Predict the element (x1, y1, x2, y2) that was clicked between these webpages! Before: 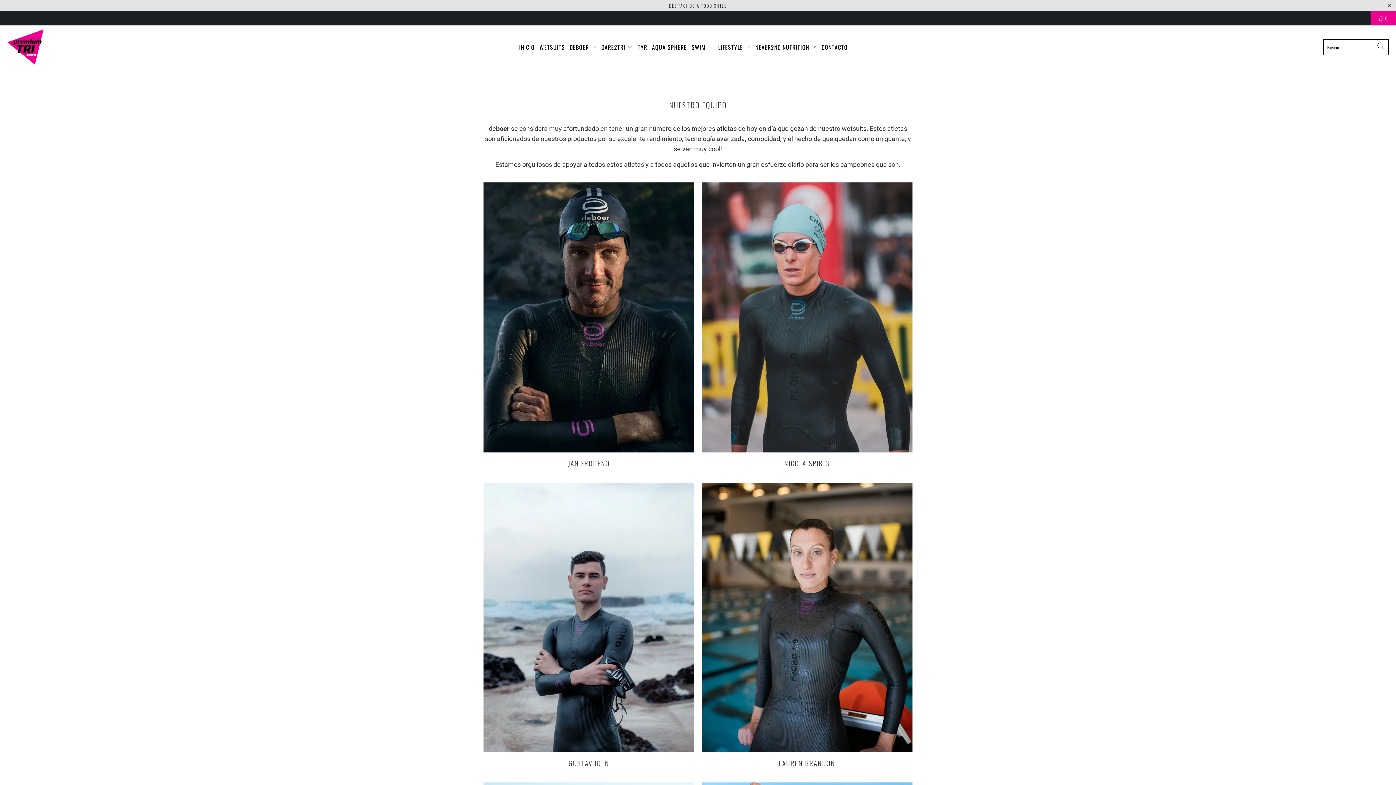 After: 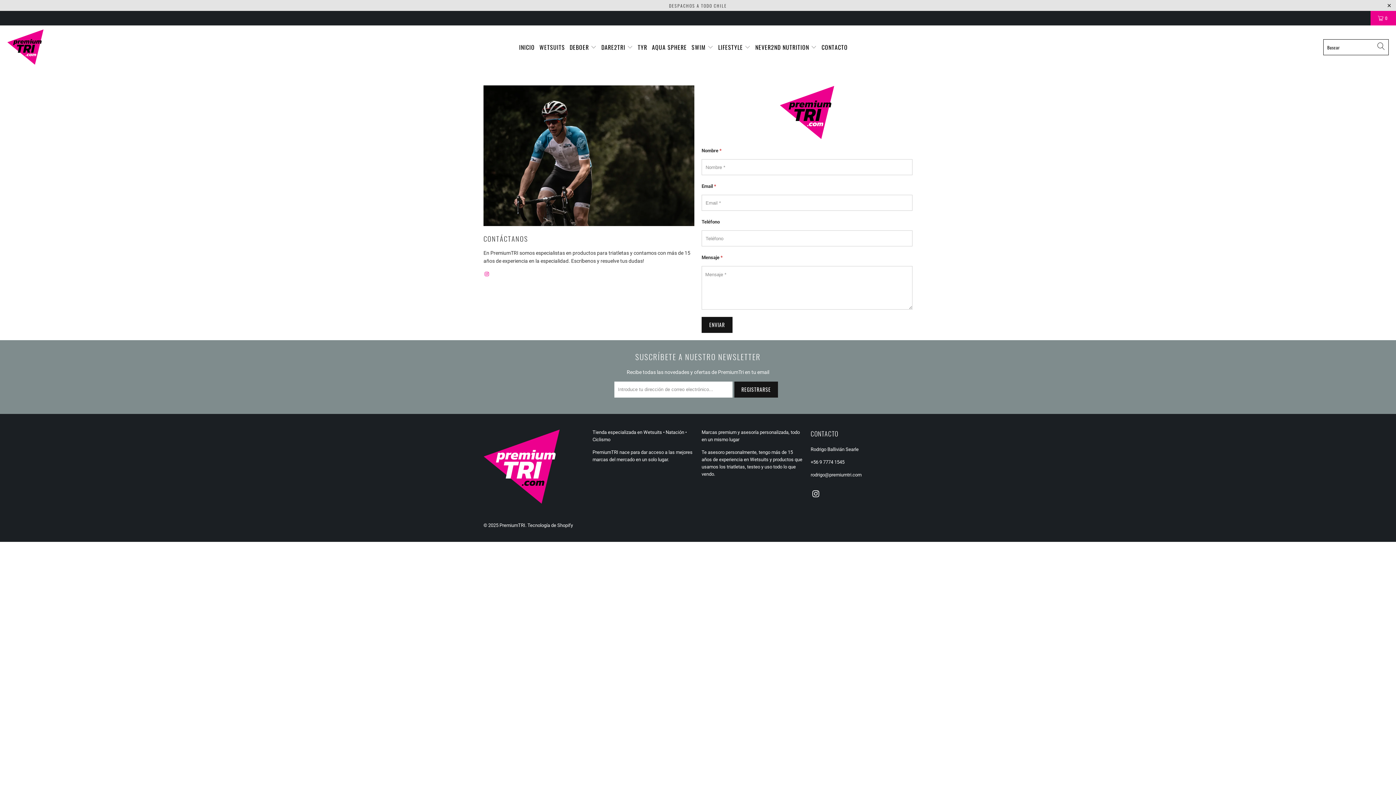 Action: bbox: (821, 38, 847, 55) label: CONTACTO